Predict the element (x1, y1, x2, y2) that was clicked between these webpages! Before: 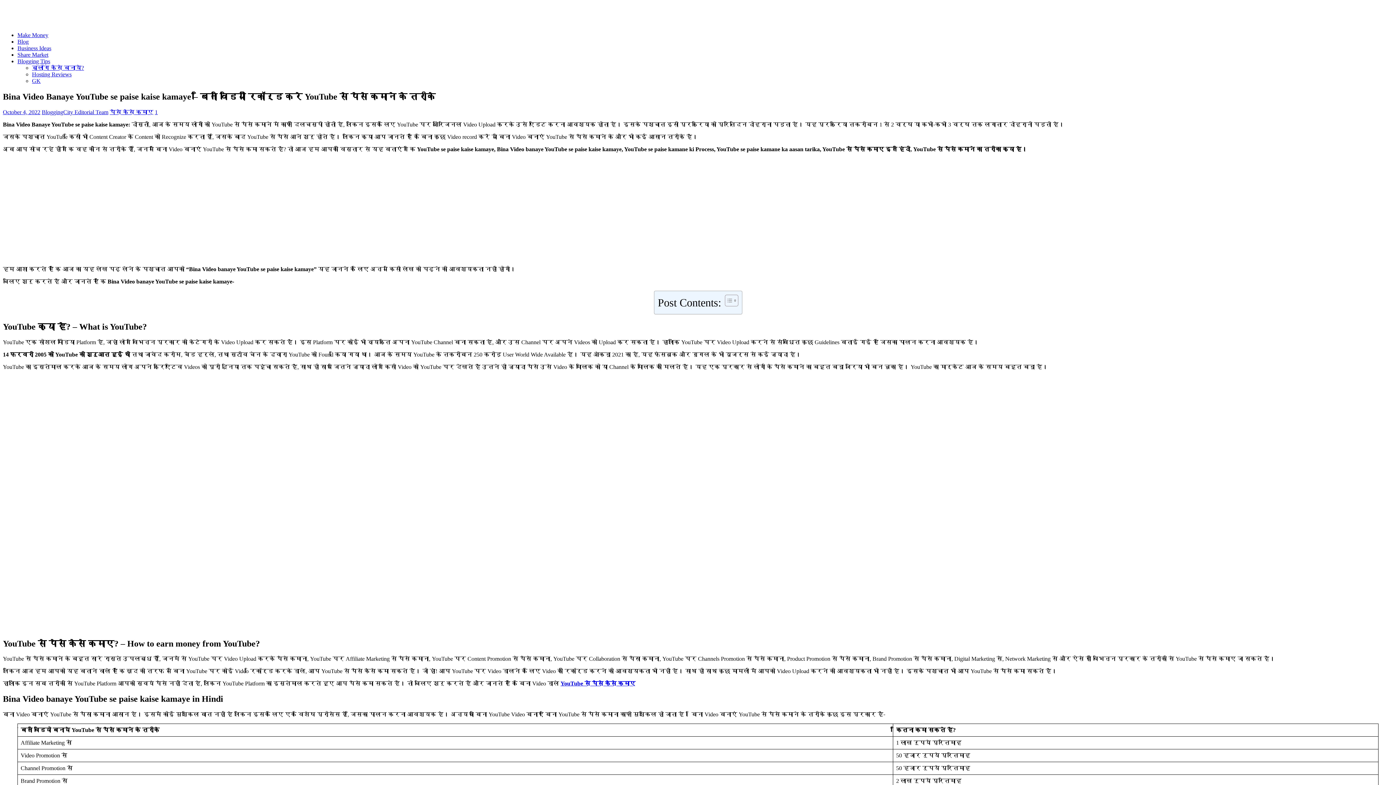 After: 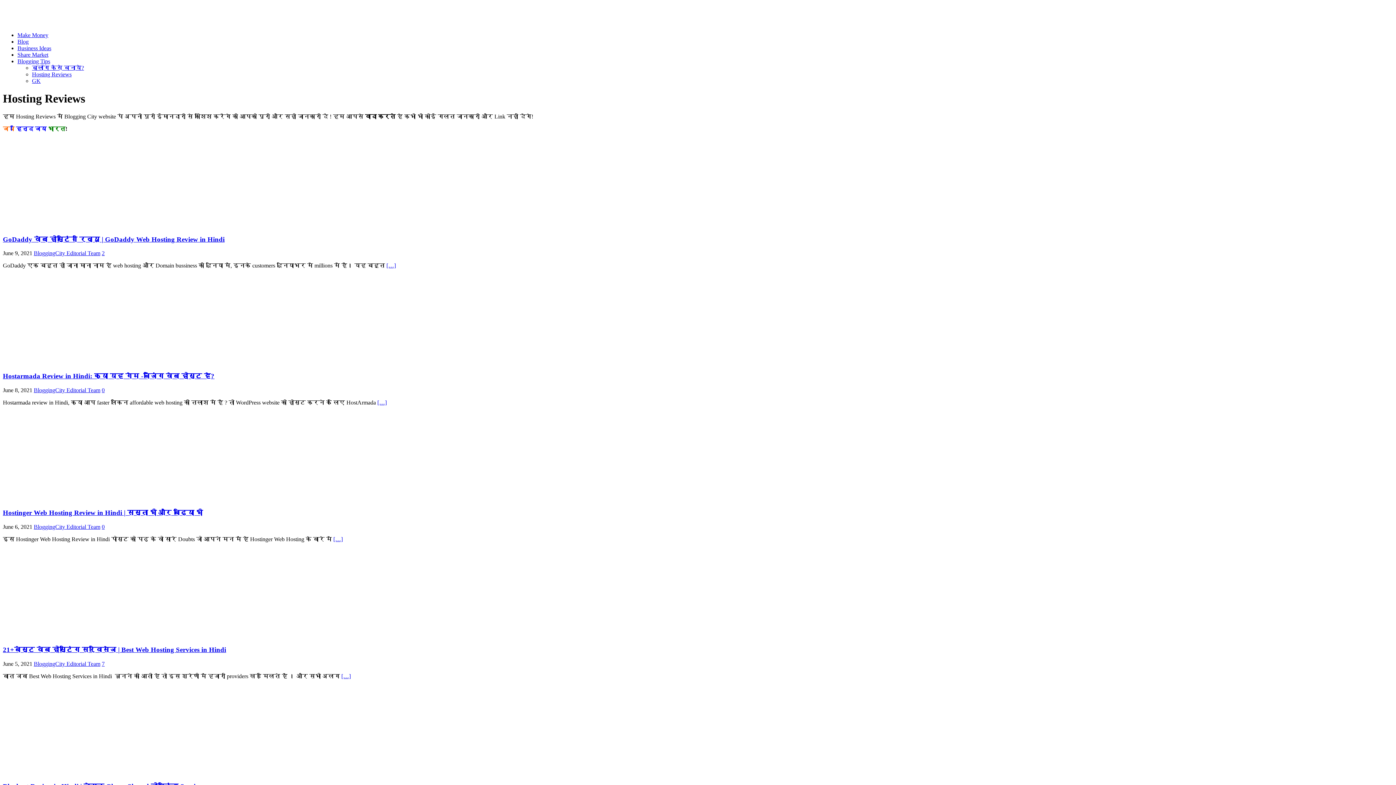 Action: bbox: (32, 71, 71, 77) label: Hosting Reviews